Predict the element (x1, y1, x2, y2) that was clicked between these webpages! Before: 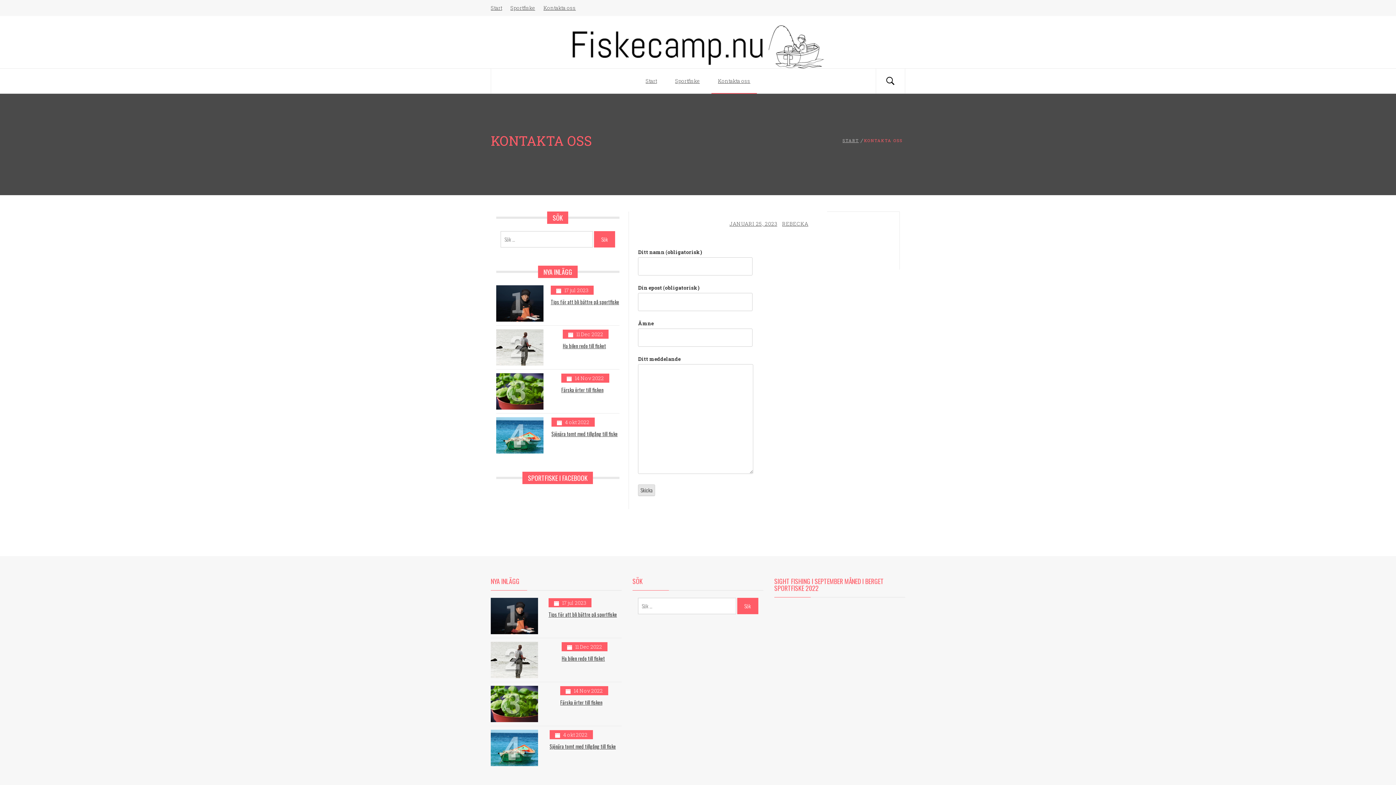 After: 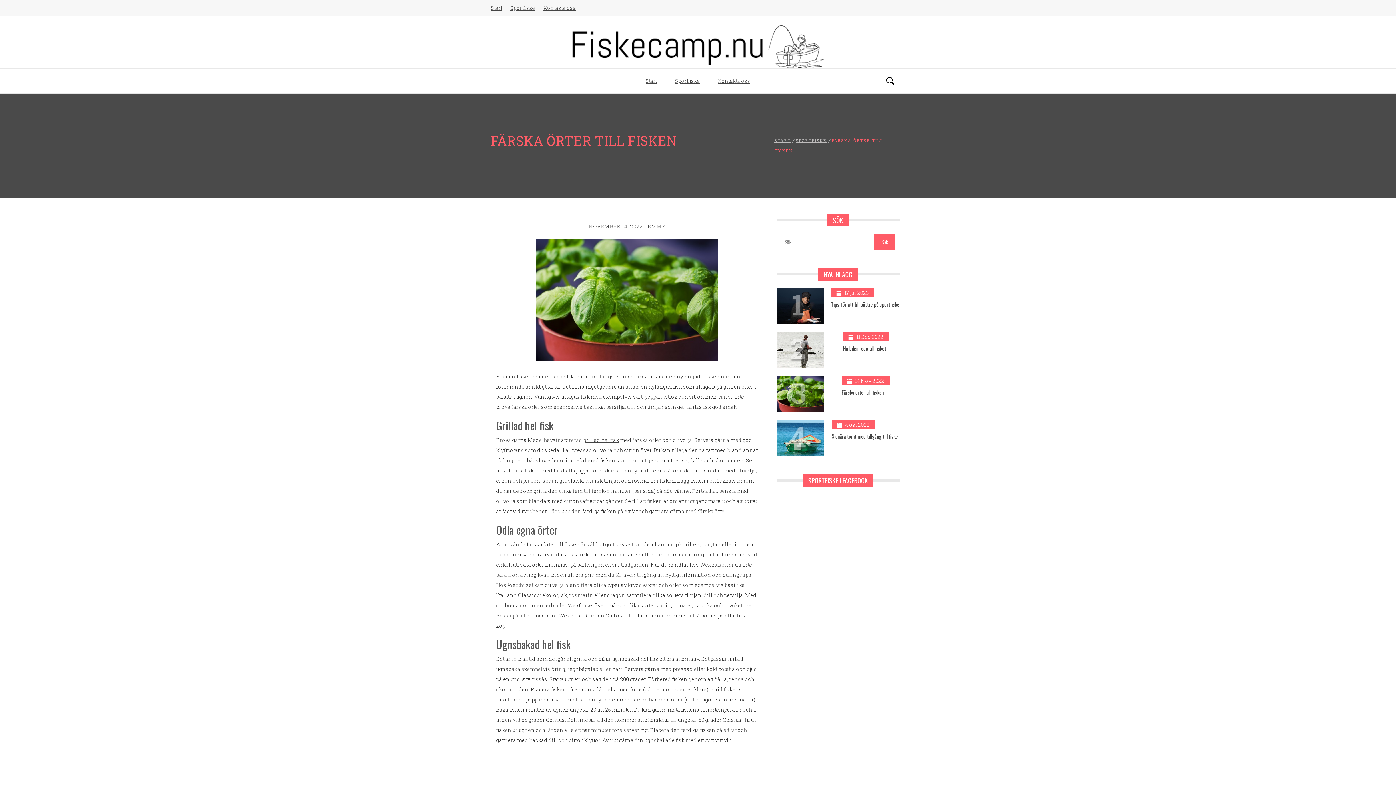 Action: label: Färska örter till fisken bbox: (561, 386, 603, 393)